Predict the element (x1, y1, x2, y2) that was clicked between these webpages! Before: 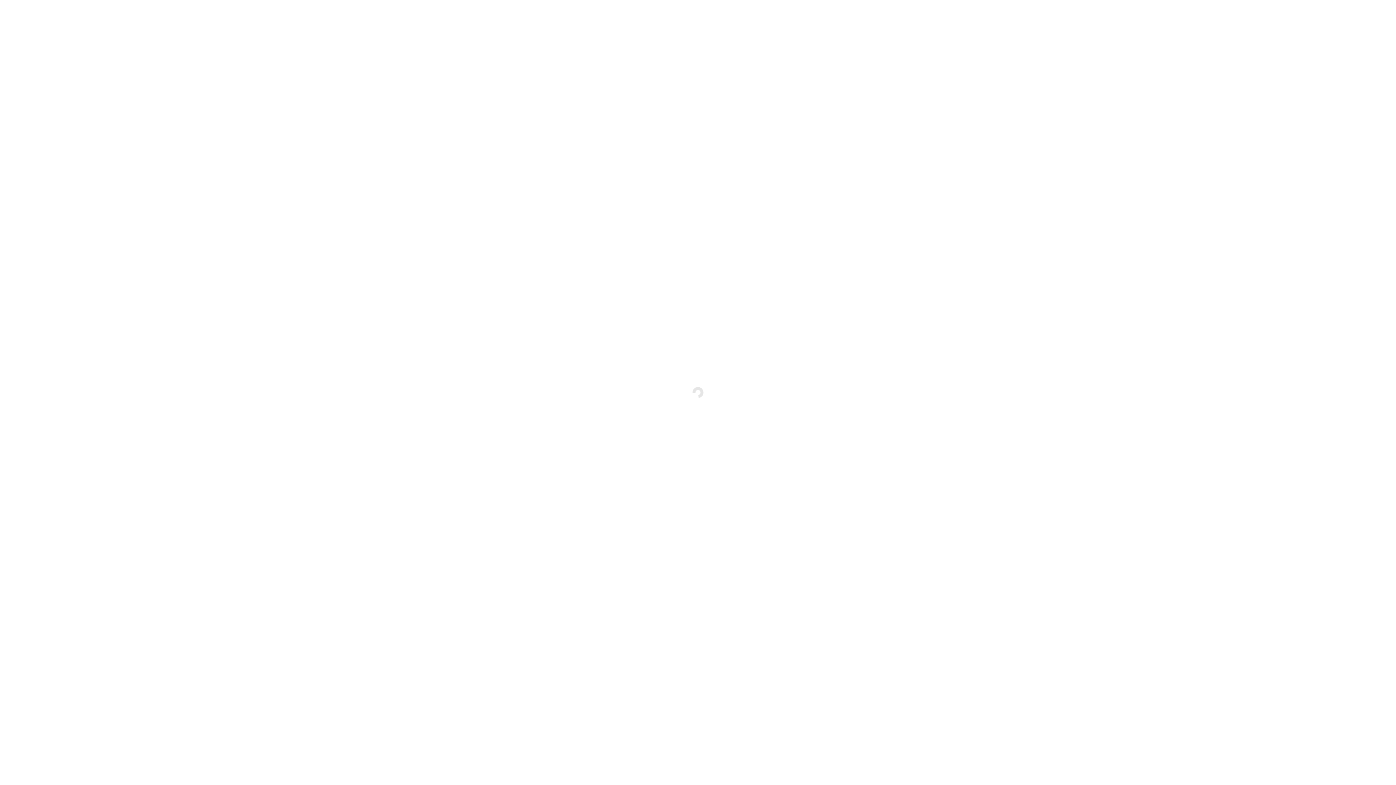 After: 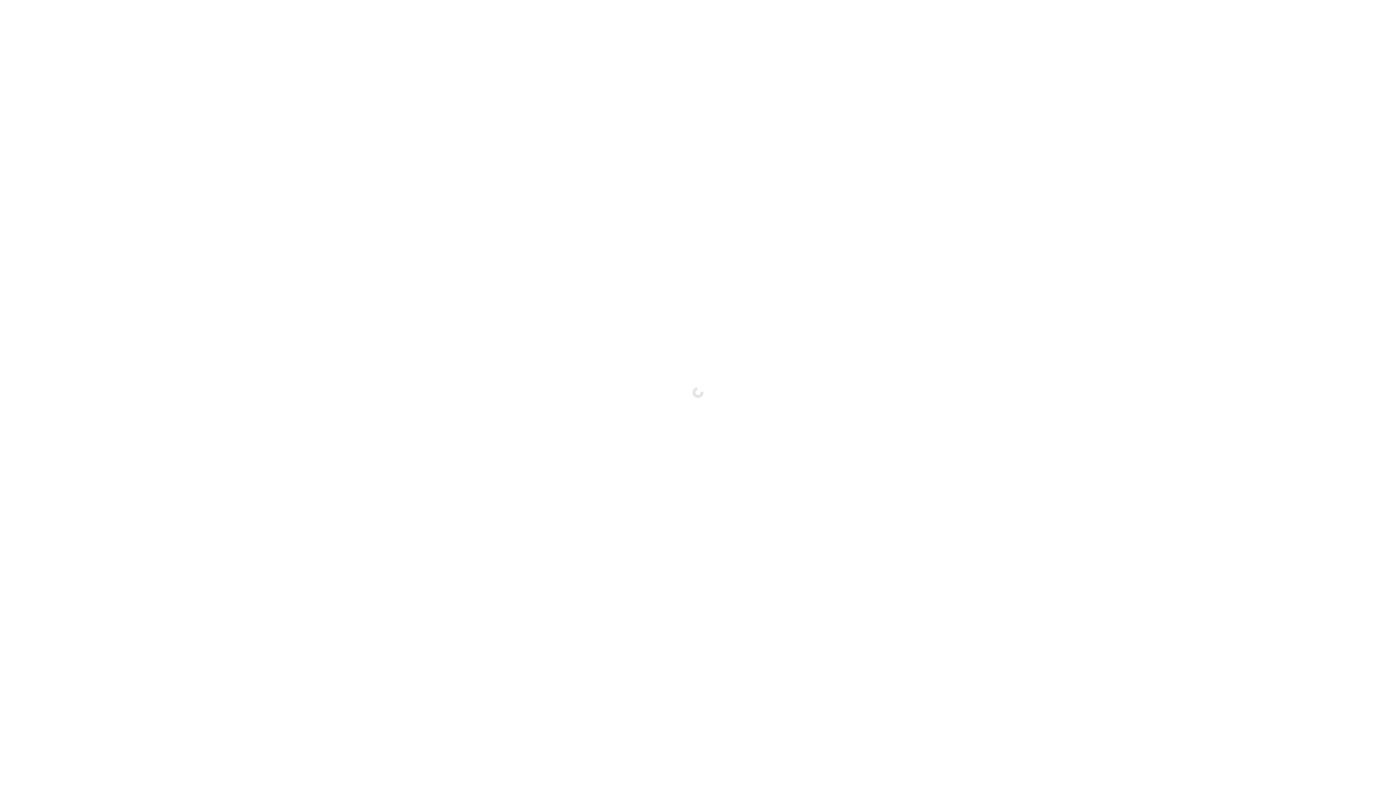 Action: label: سلطة جبنة الحلوم مع الخضروات bbox: (14, 465, 132, 477)